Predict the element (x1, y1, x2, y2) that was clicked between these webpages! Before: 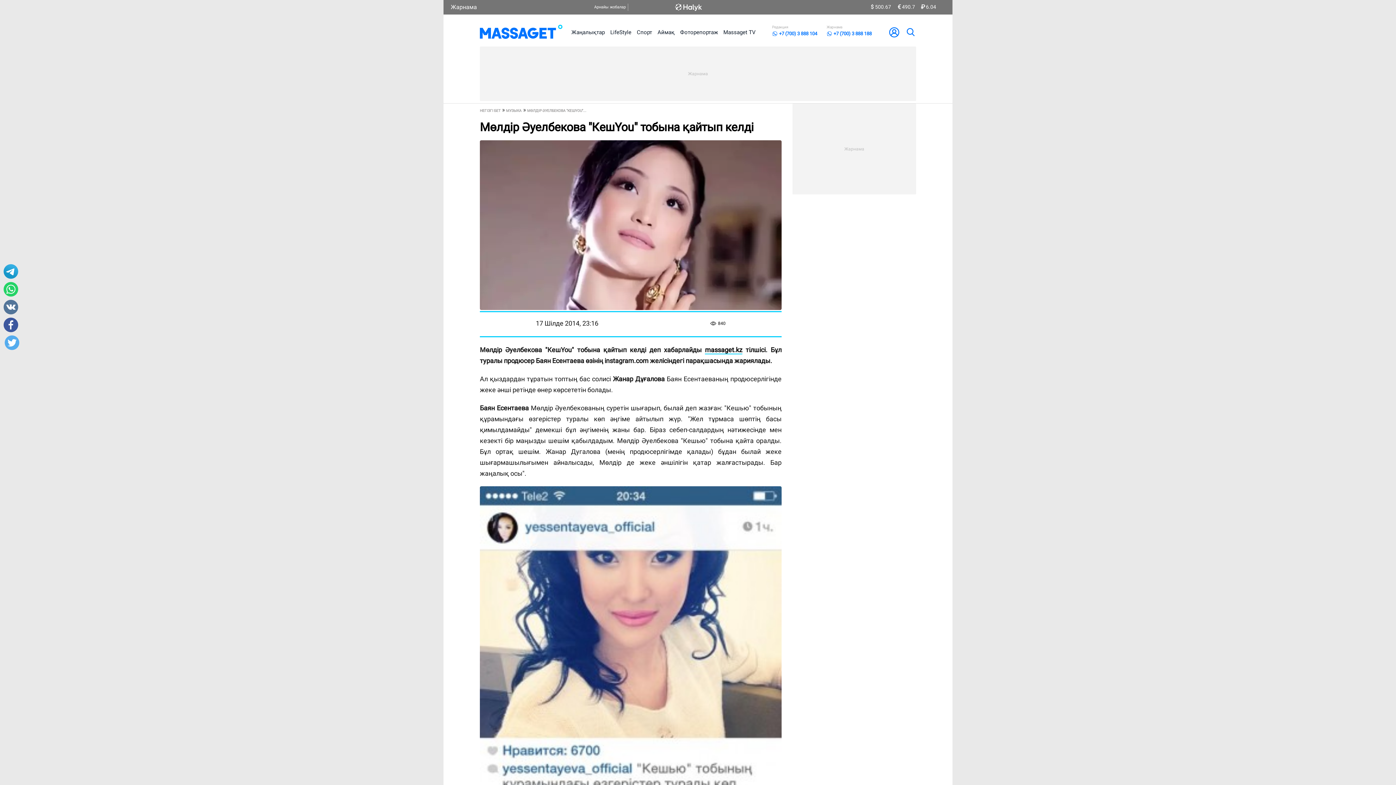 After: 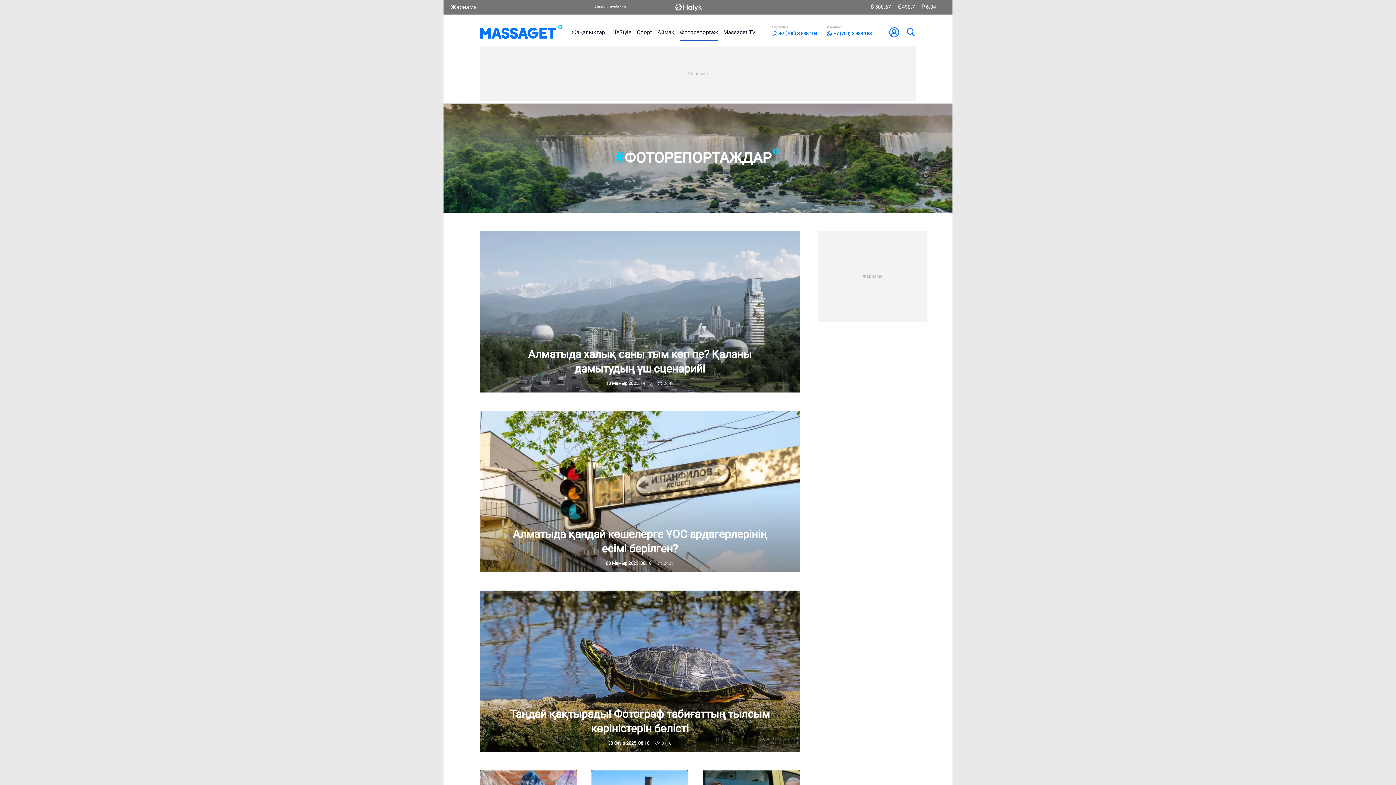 Action: bbox: (680, 29, 718, 35) label: Фоторепортаж